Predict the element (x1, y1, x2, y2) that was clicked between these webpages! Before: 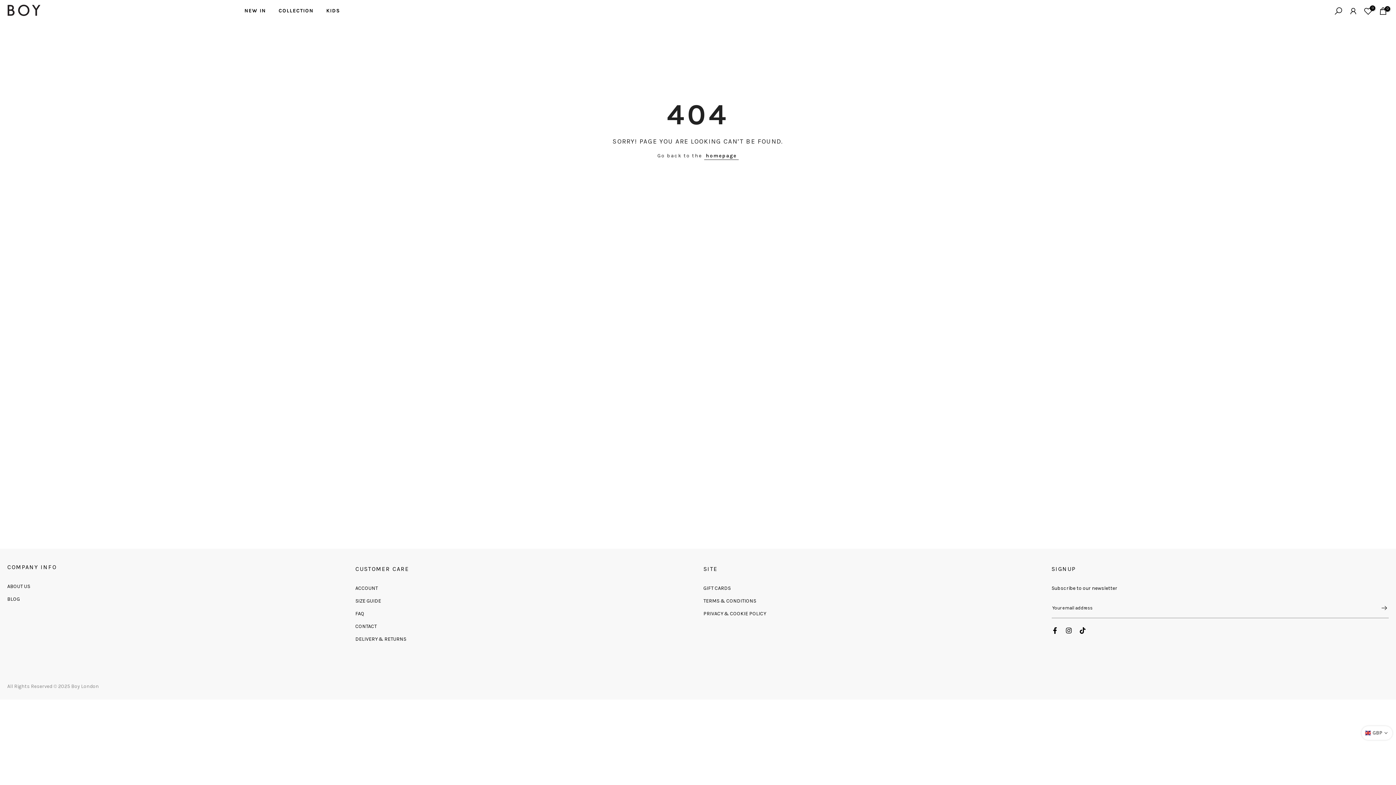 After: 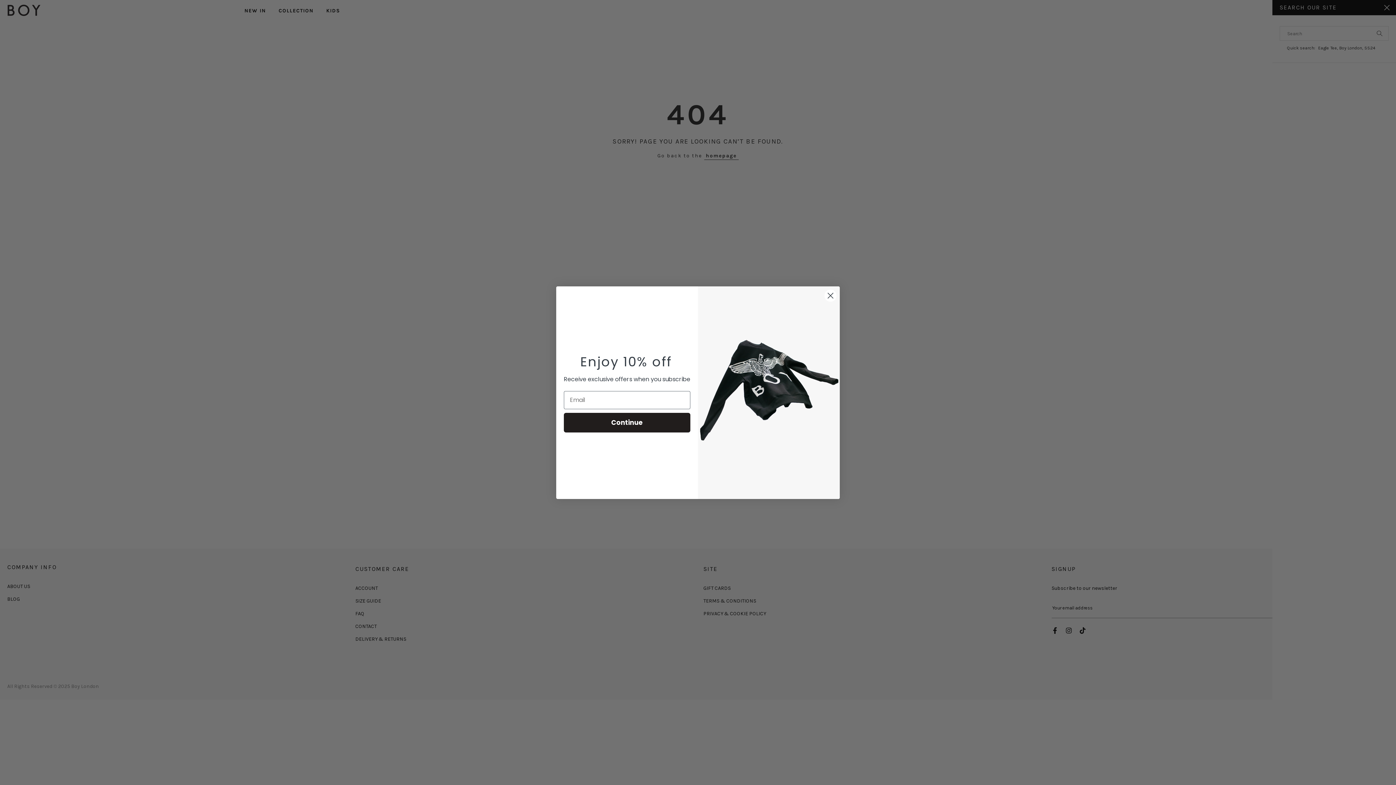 Action: bbox: (1334, 6, 1343, 15)